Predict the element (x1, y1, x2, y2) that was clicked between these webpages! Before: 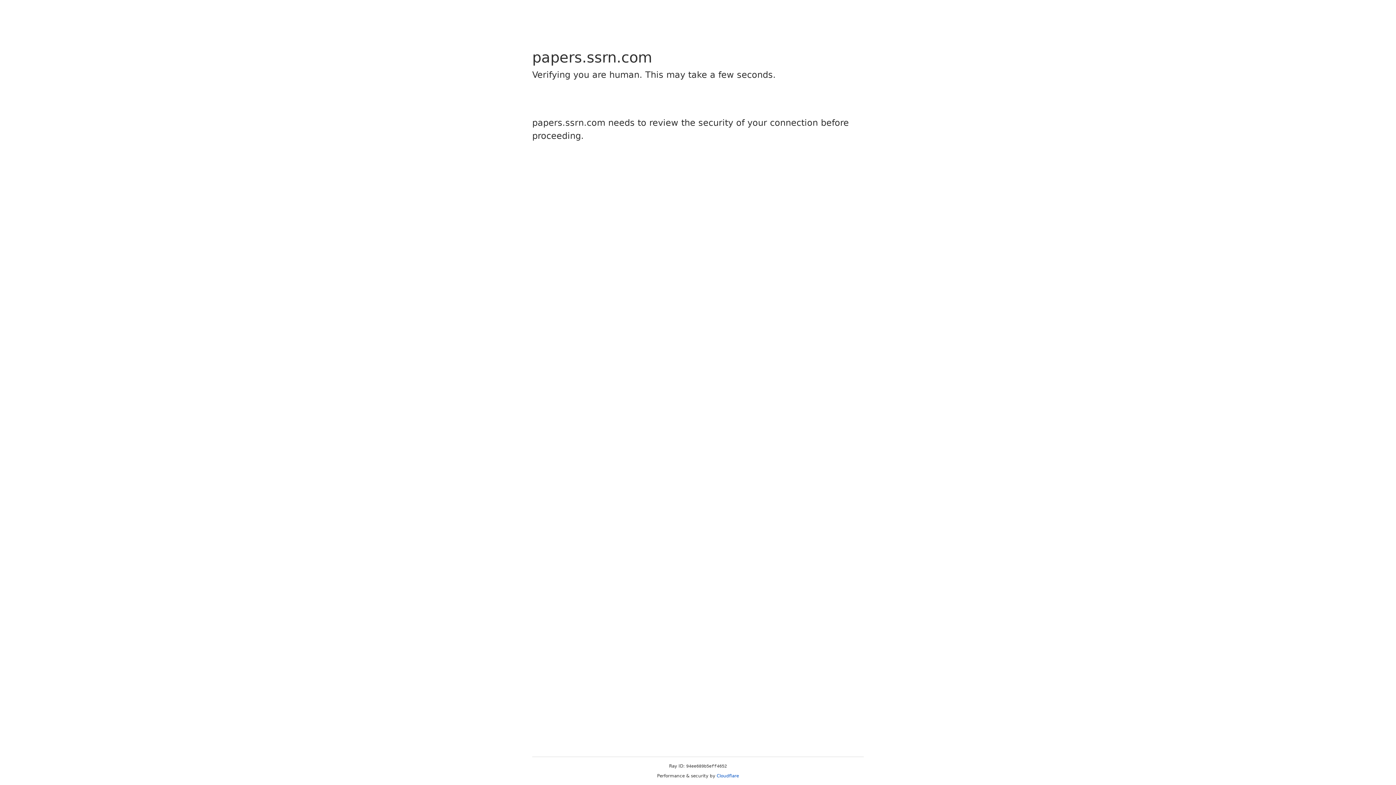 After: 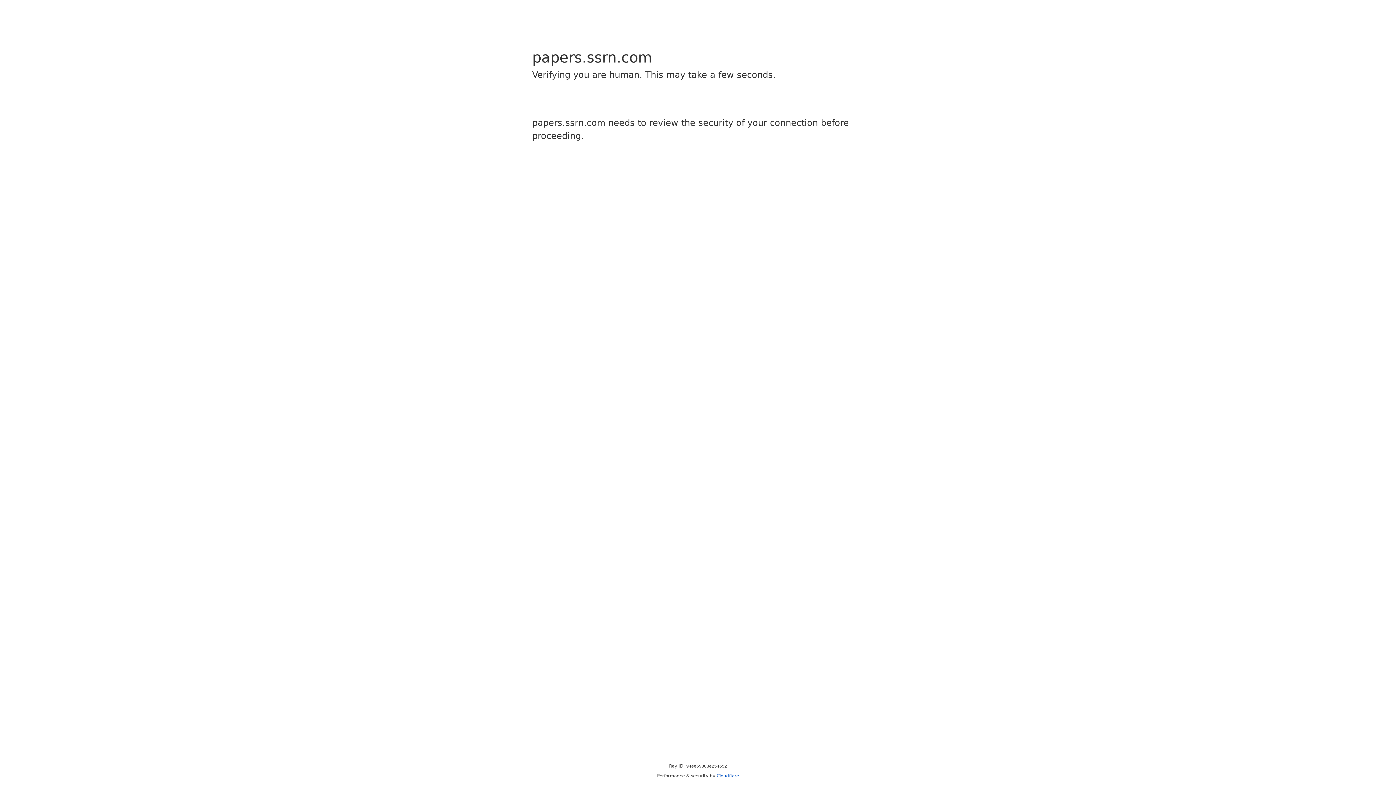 Action: label: Cloudflare bbox: (716, 773, 739, 778)